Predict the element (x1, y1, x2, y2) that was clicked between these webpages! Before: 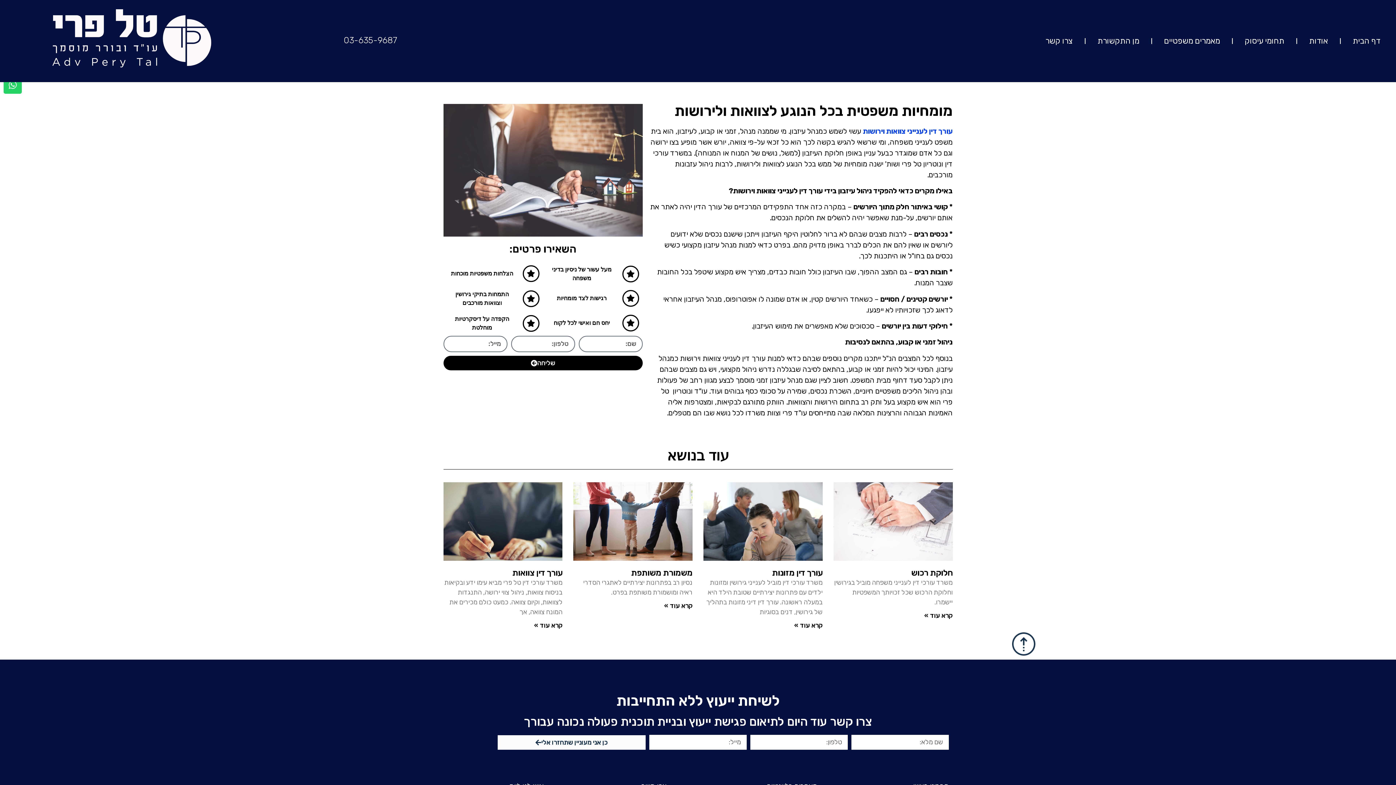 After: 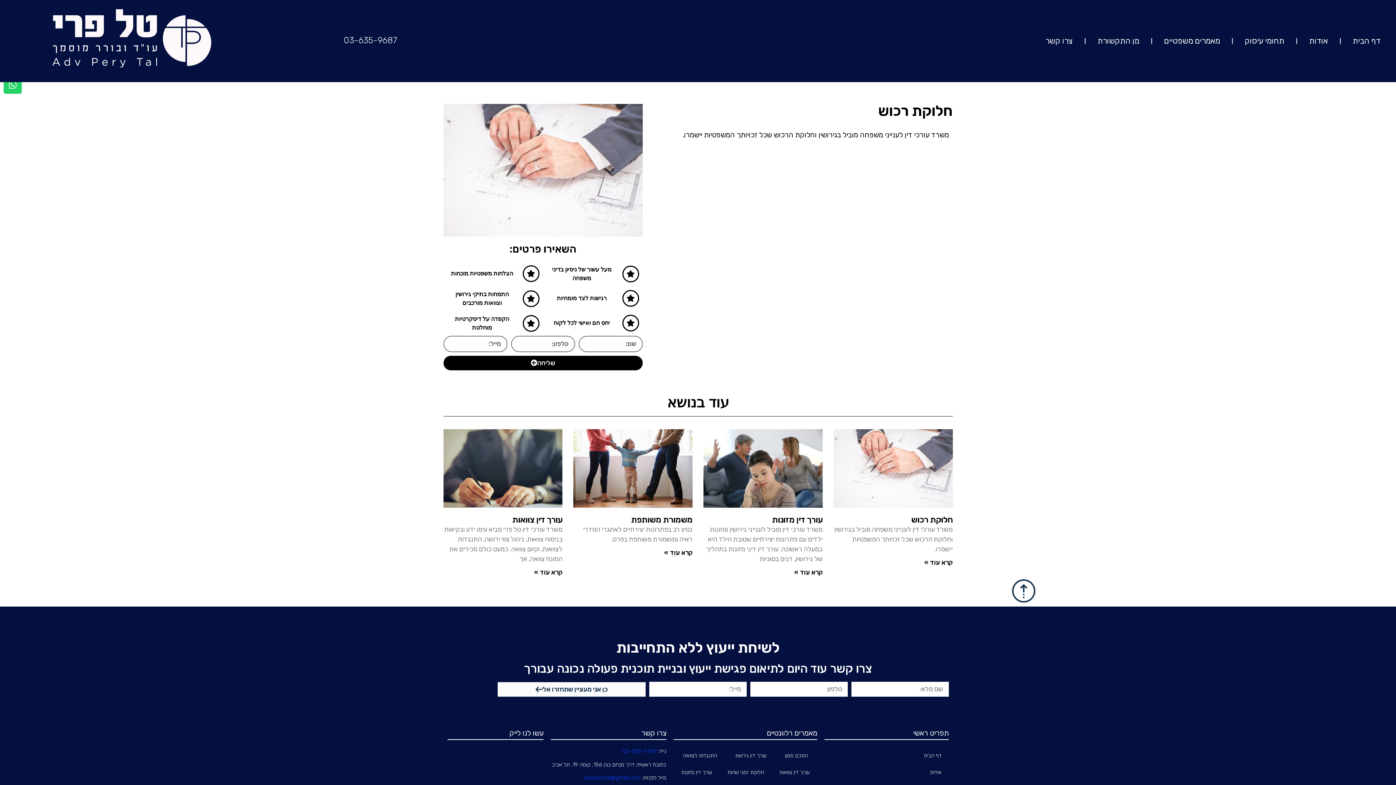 Action: bbox: (833, 482, 952, 561)